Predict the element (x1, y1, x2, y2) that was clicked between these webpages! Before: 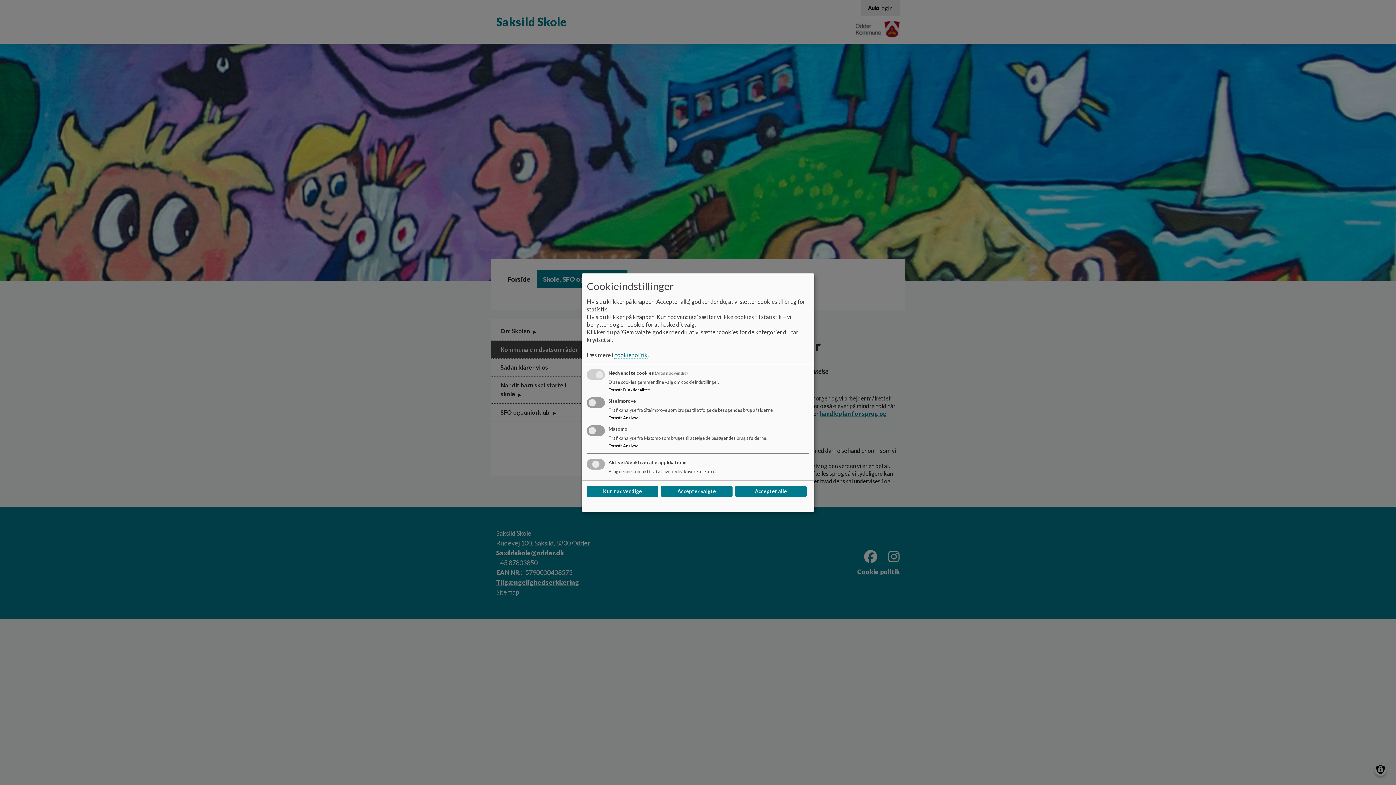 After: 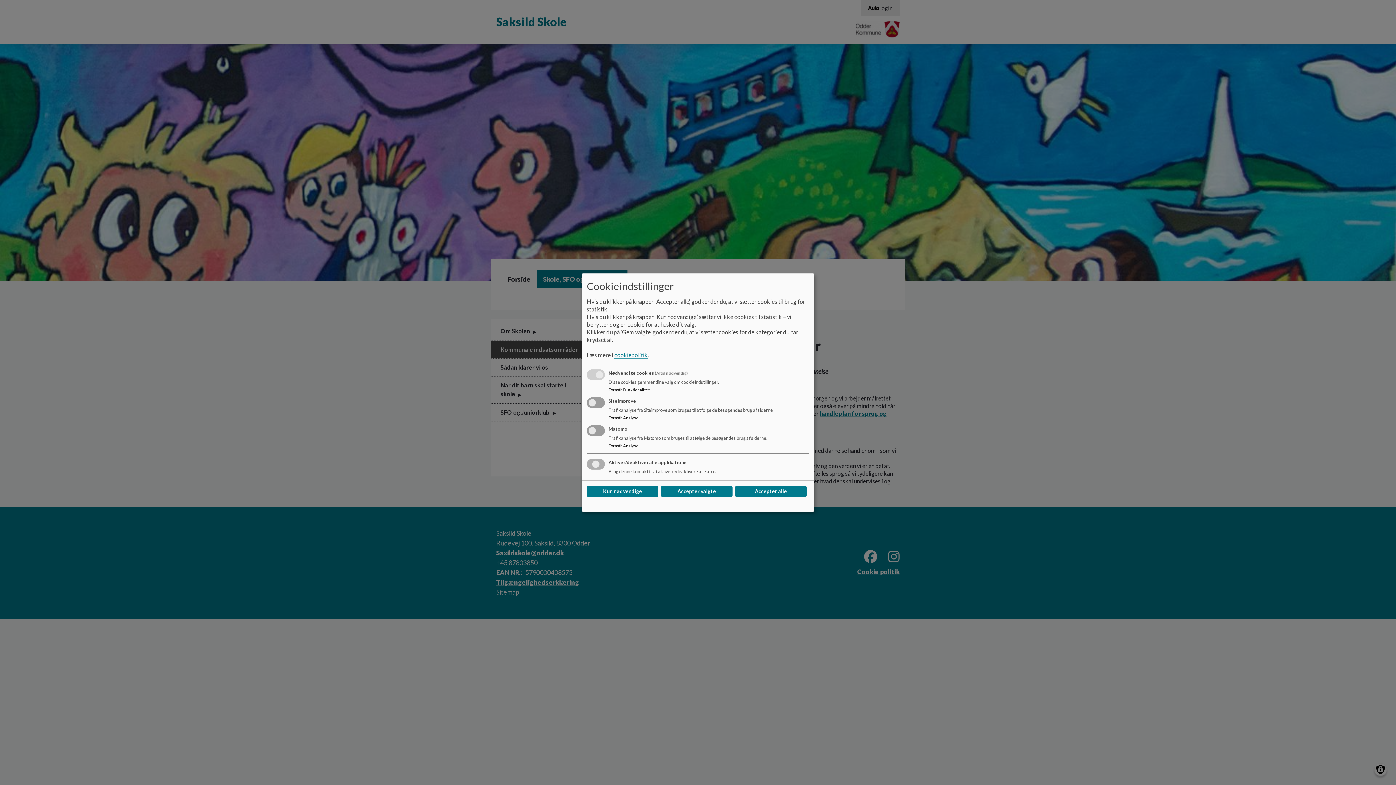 Action: bbox: (614, 351, 648, 359) label: cookiepolitik